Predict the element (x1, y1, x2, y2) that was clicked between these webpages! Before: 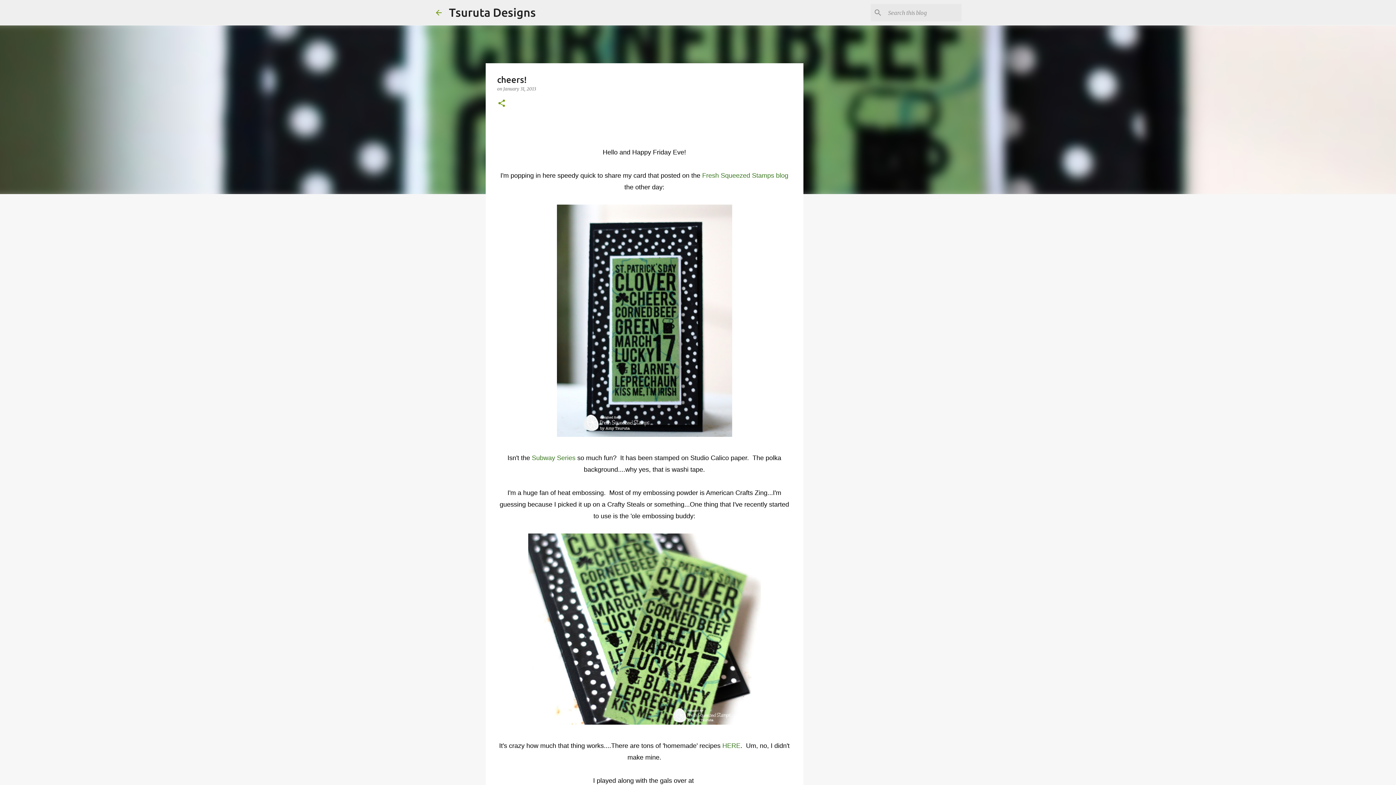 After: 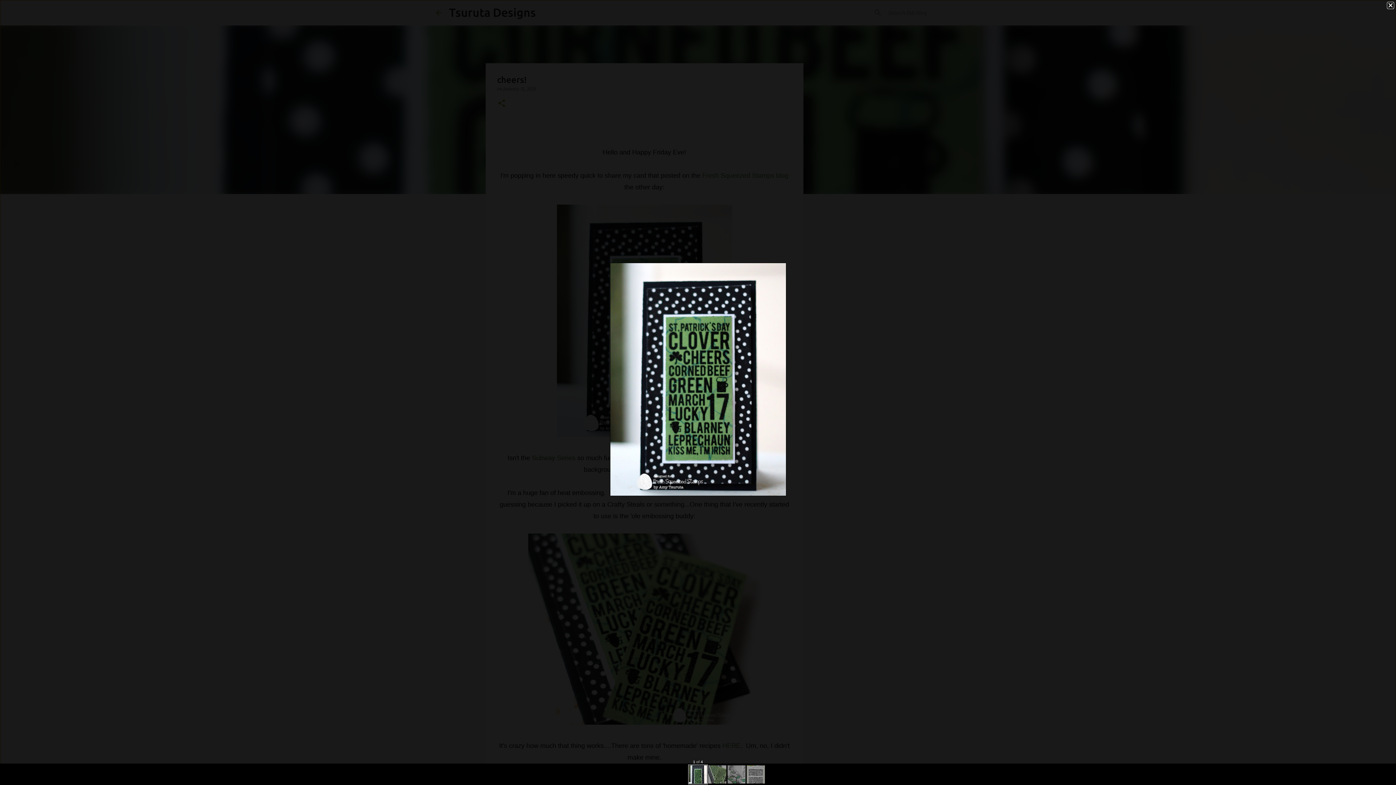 Action: bbox: (556, 204, 732, 440)